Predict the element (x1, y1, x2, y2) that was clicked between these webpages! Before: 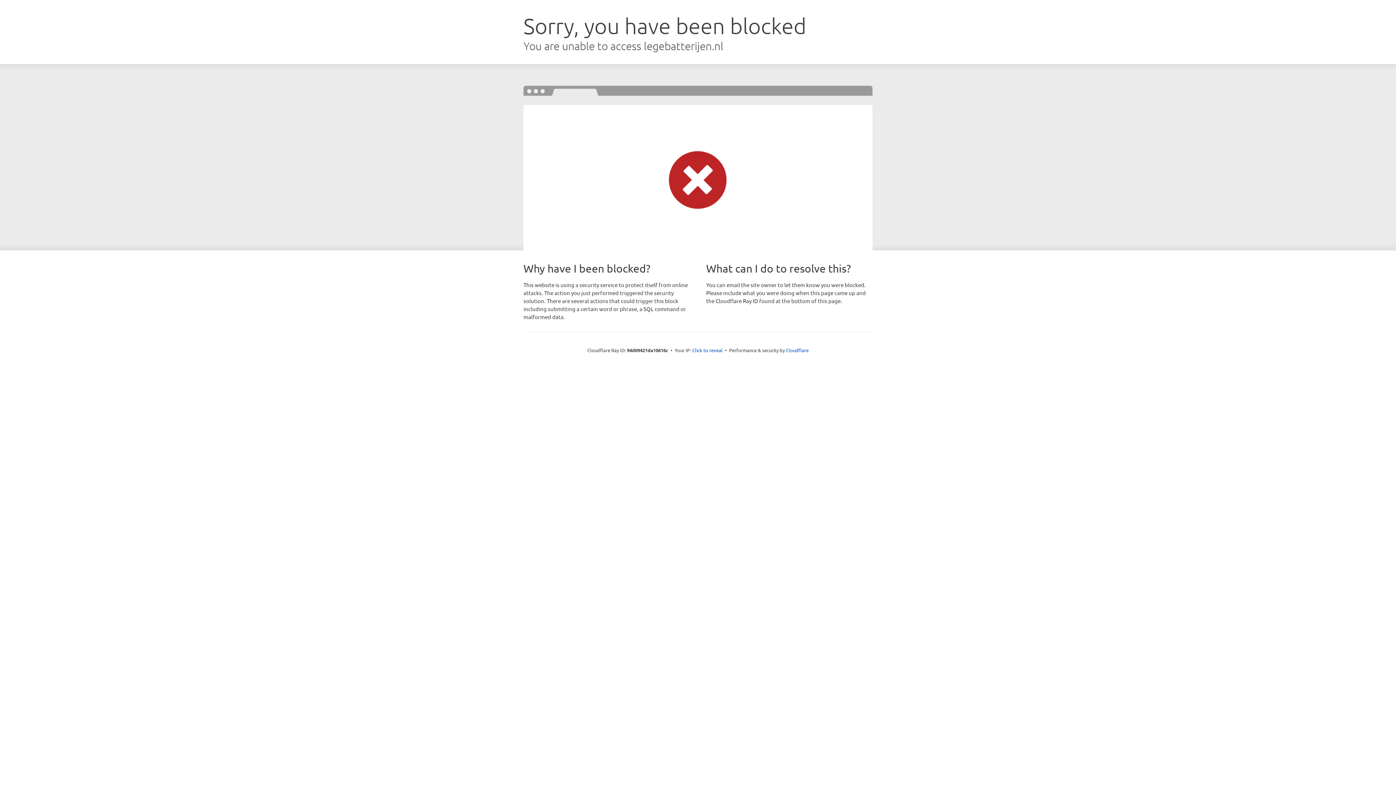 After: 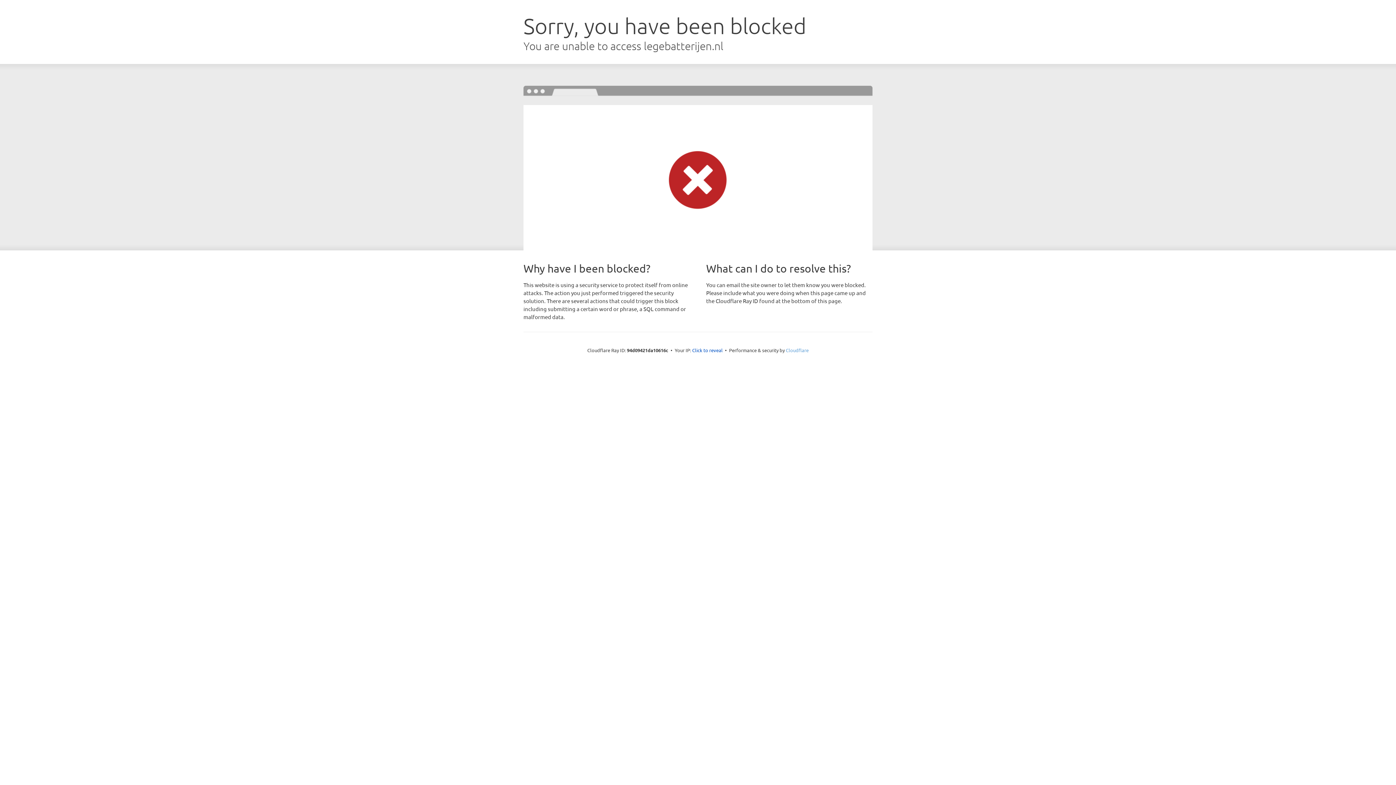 Action: bbox: (786, 347, 808, 353) label: Cloudflare